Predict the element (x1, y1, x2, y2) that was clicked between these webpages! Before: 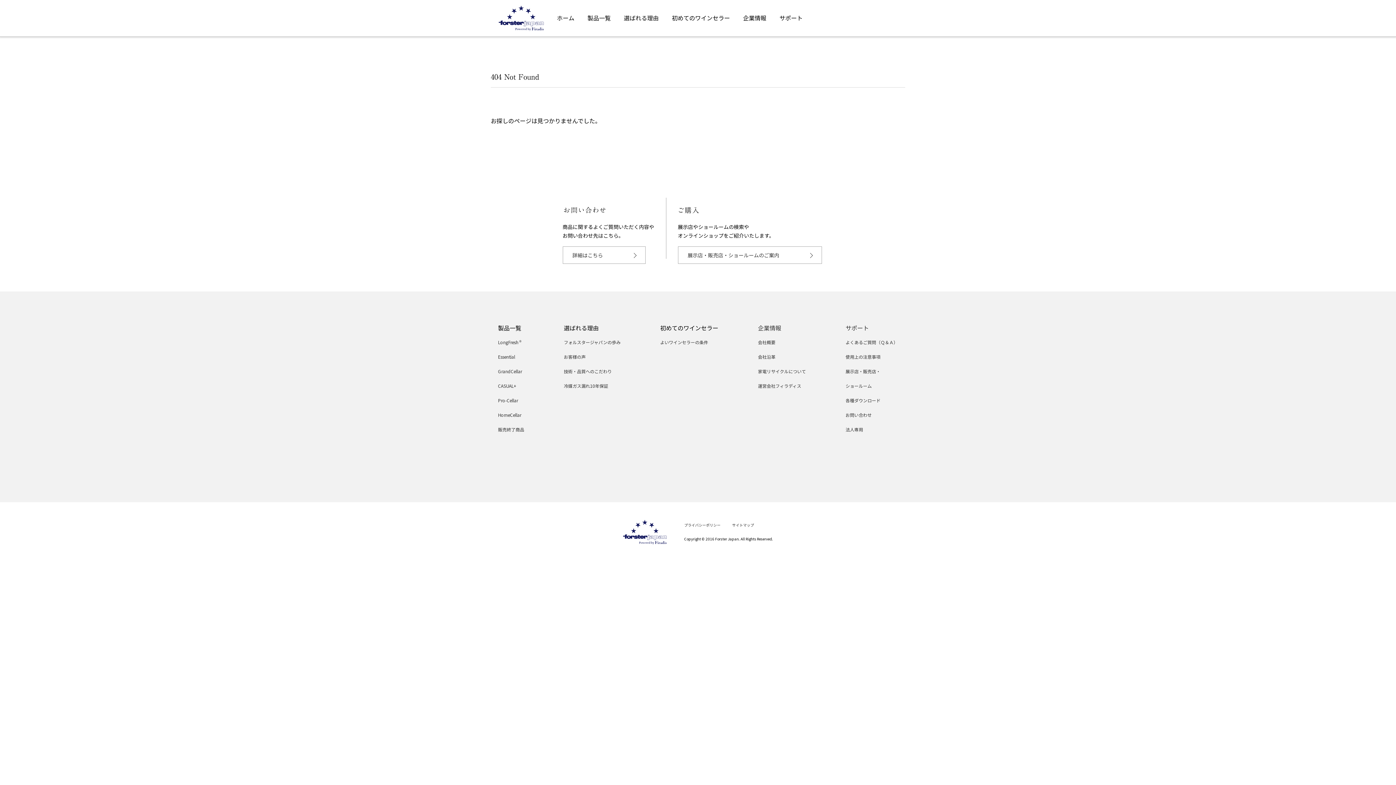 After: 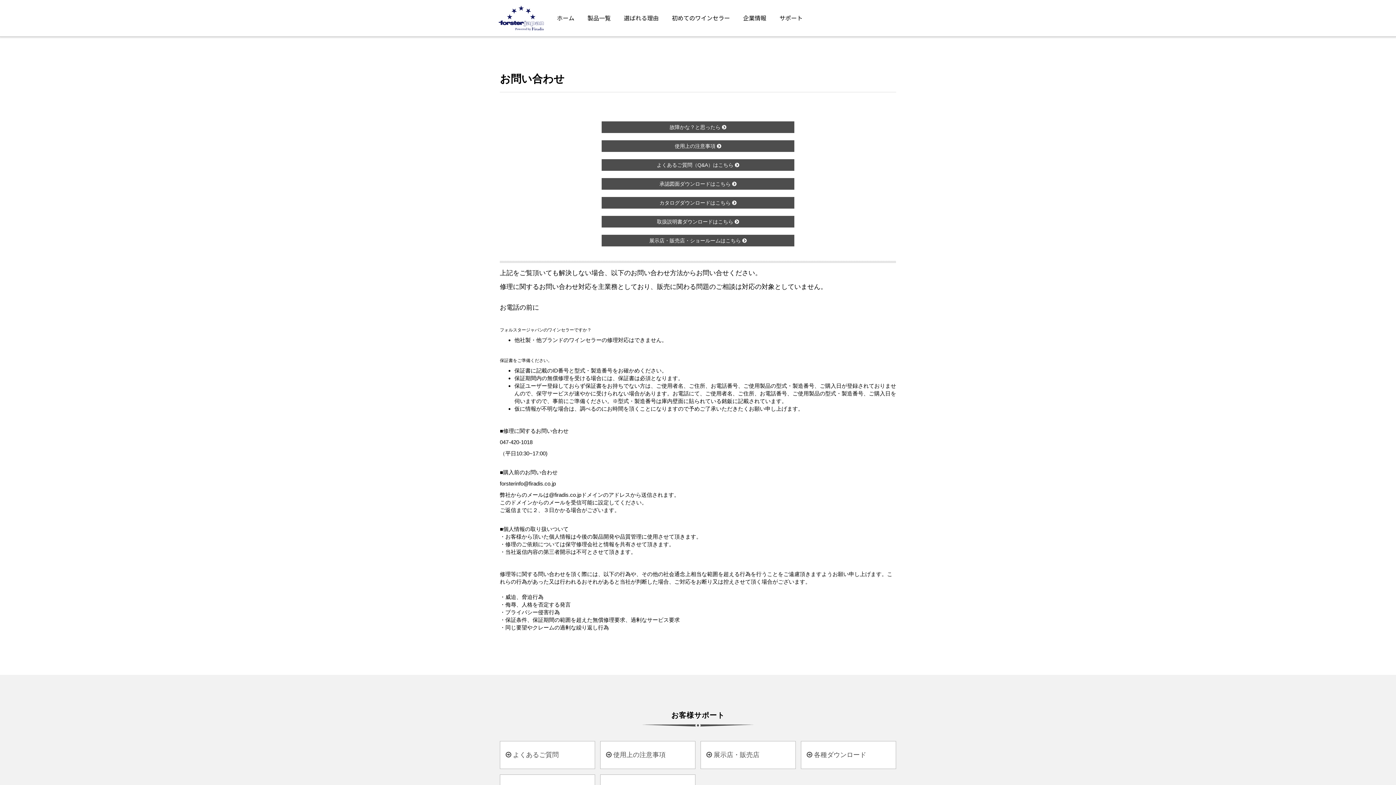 Action: bbox: (845, 412, 872, 418) label: お問い合わせ